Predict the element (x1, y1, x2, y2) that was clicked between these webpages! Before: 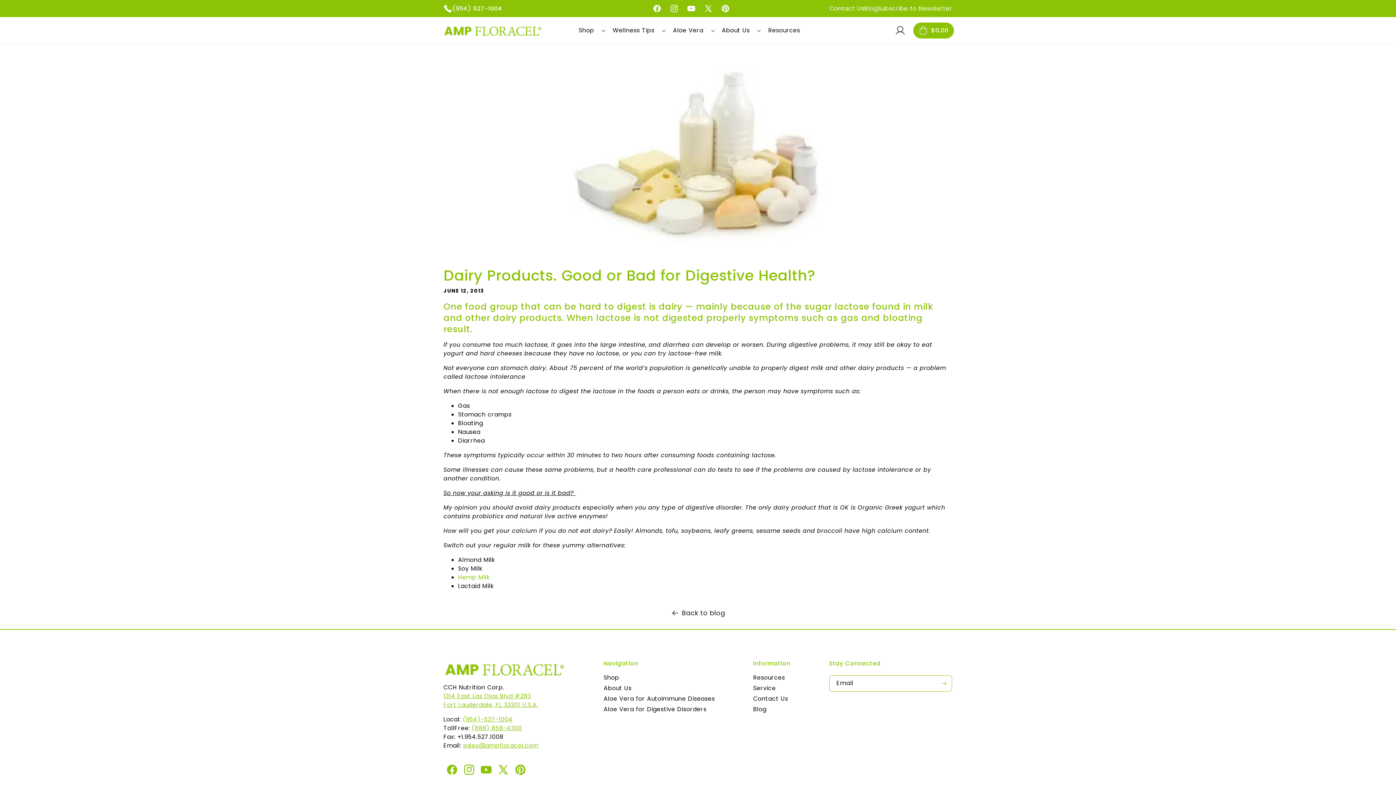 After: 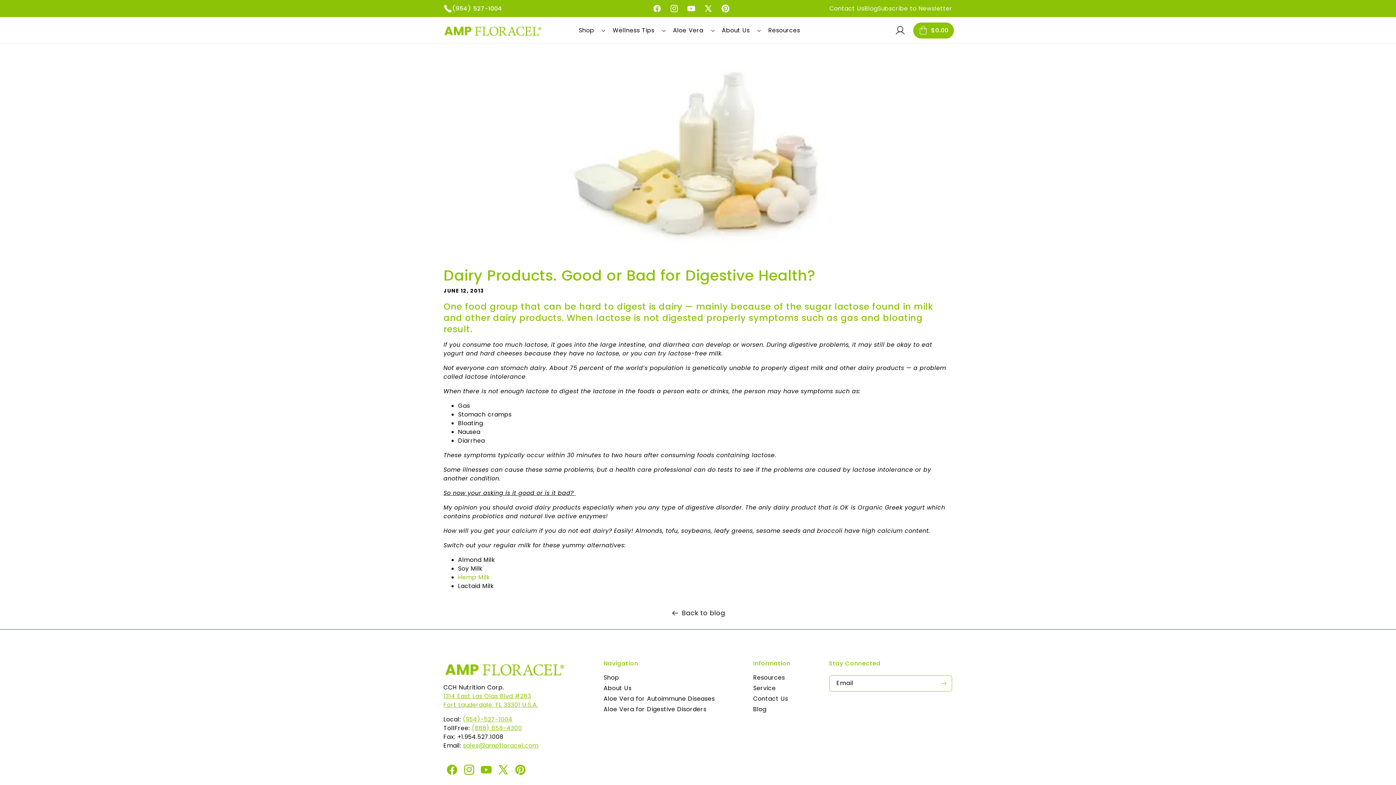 Action: bbox: (717, 0, 734, 17)